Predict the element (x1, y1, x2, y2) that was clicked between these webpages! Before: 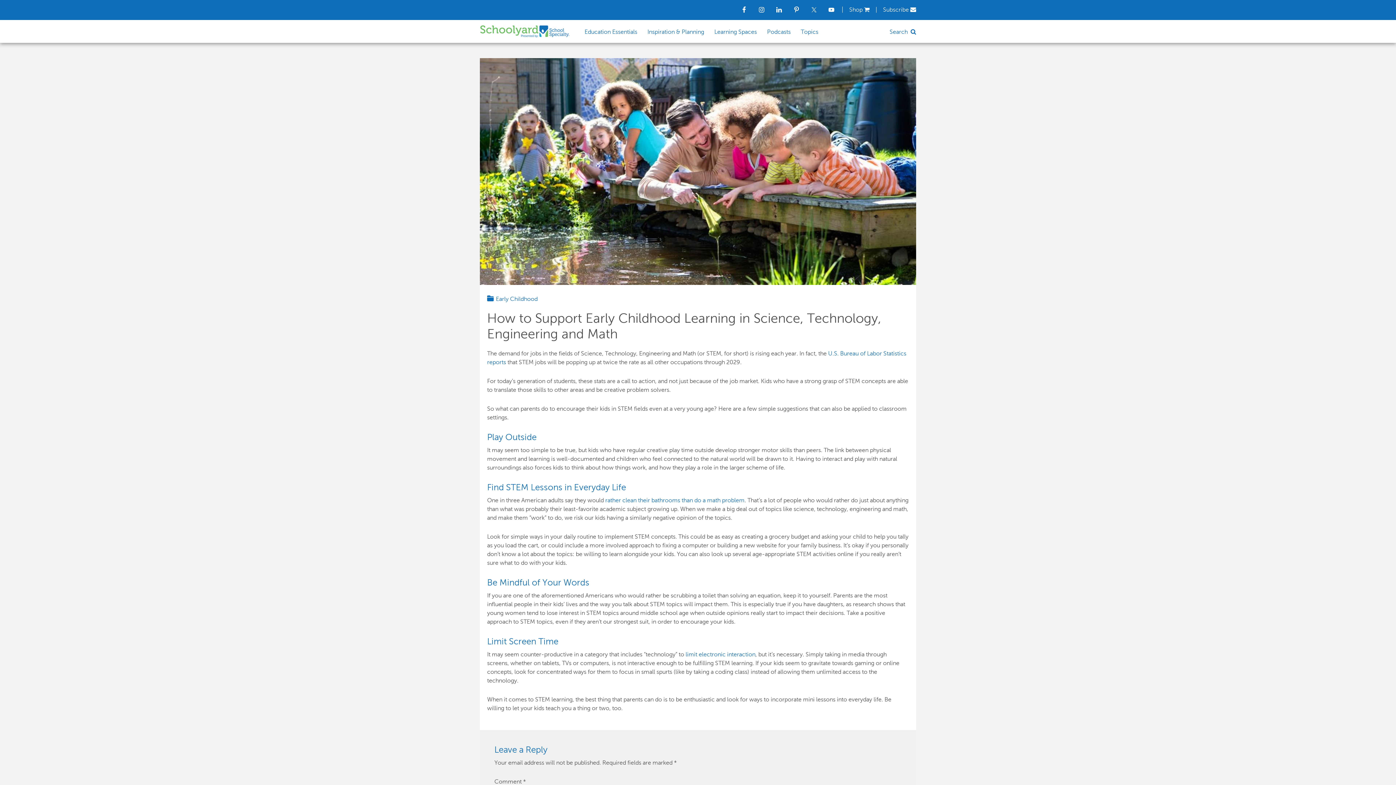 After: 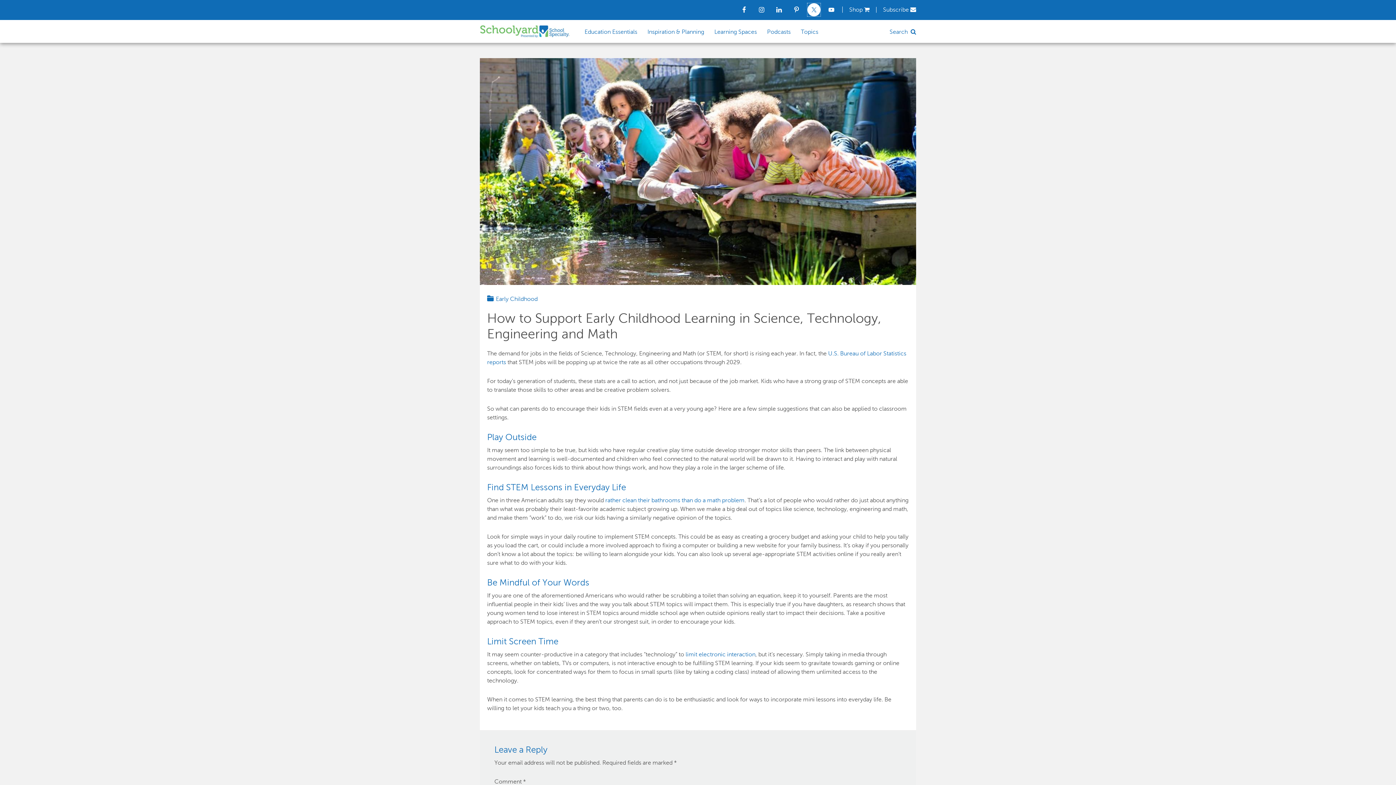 Action: bbox: (807, 3, 820, 16)